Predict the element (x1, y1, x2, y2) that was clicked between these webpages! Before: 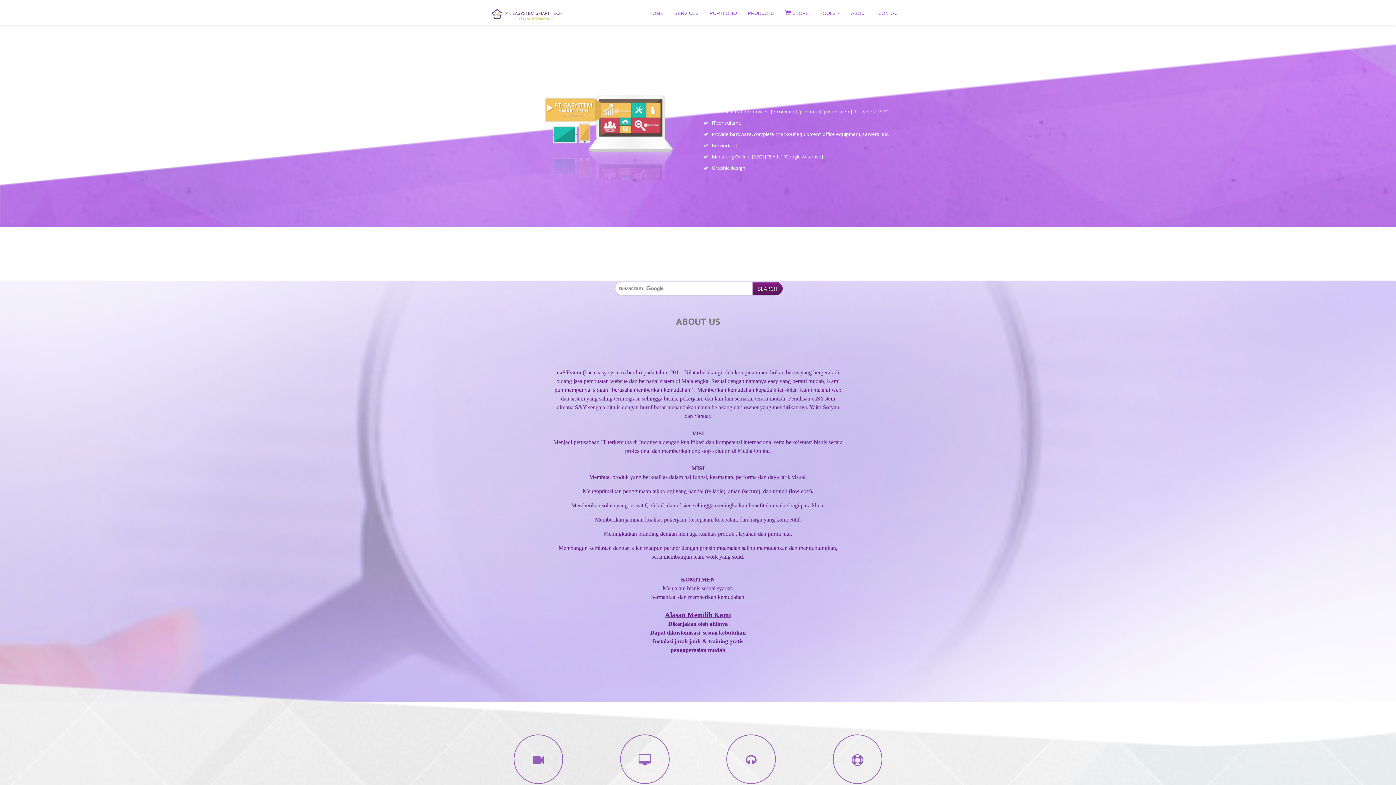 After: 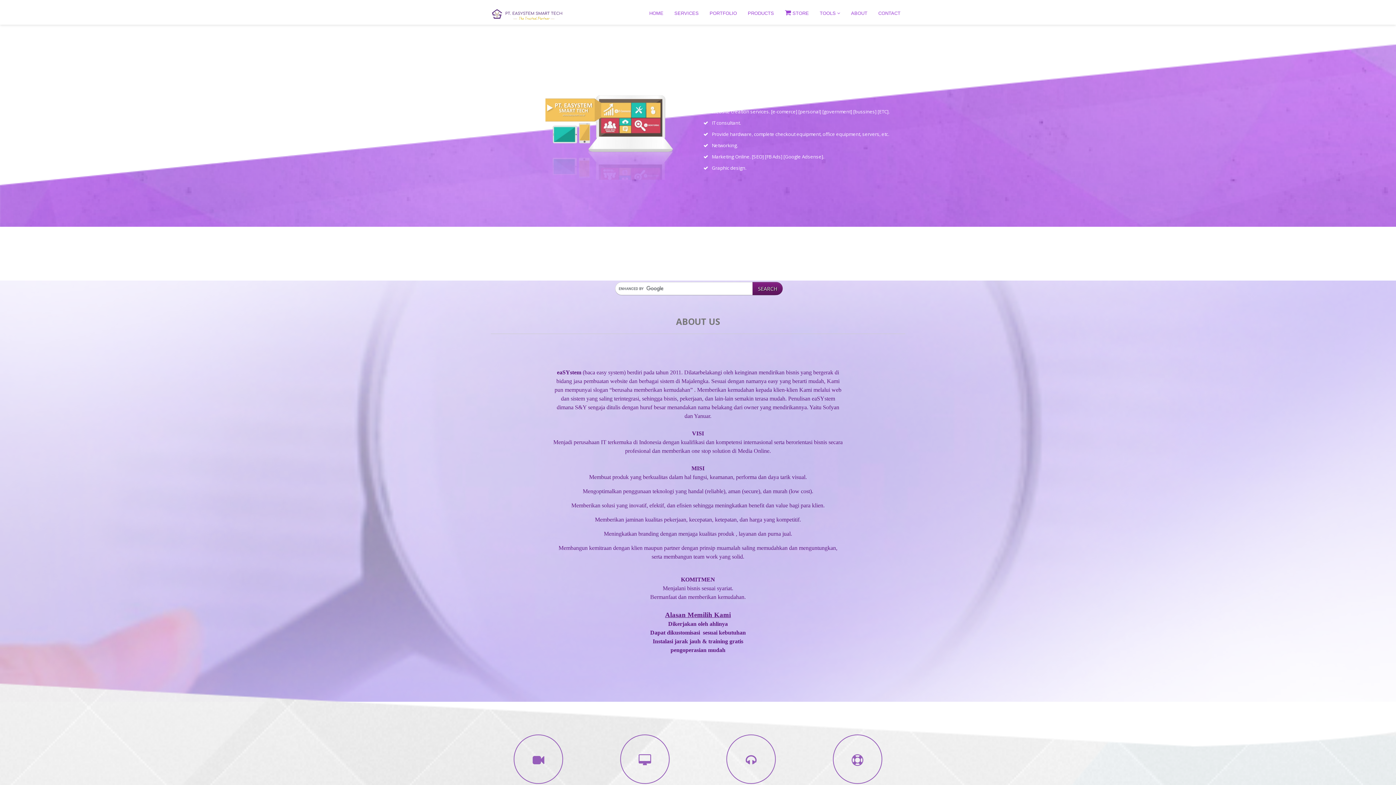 Action: label: HOME bbox: (649, 10, 663, 16)